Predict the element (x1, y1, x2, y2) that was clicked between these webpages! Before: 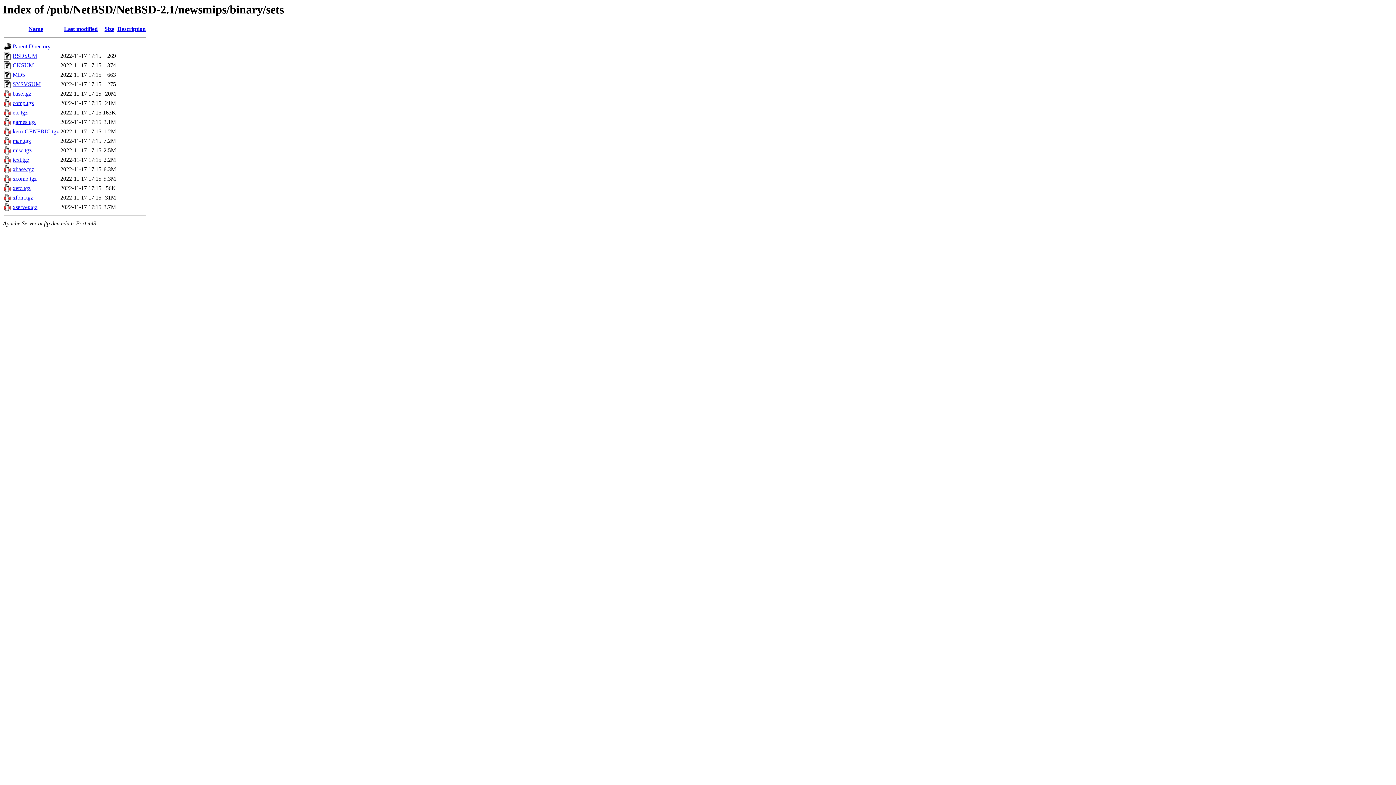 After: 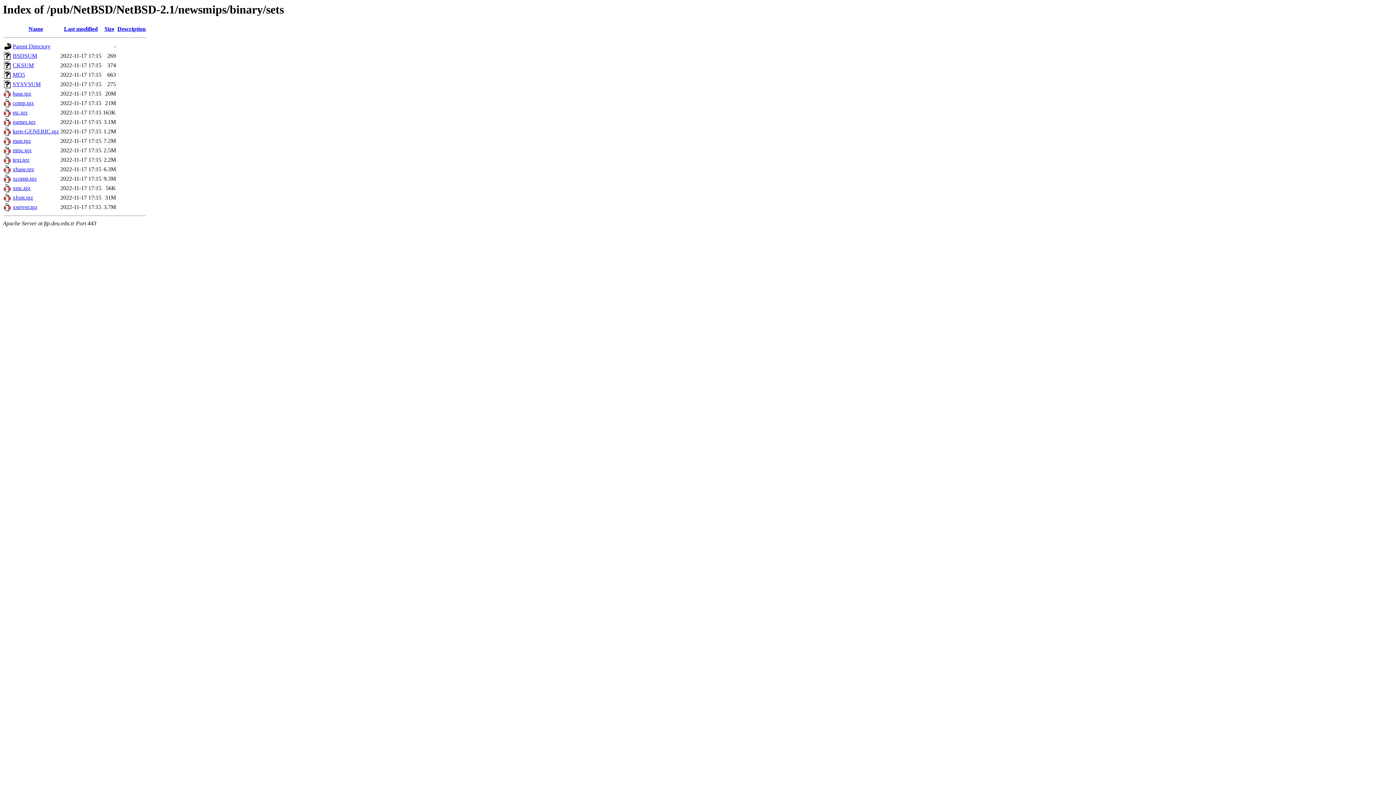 Action: bbox: (12, 175, 36, 181) label: xcomp.tgz